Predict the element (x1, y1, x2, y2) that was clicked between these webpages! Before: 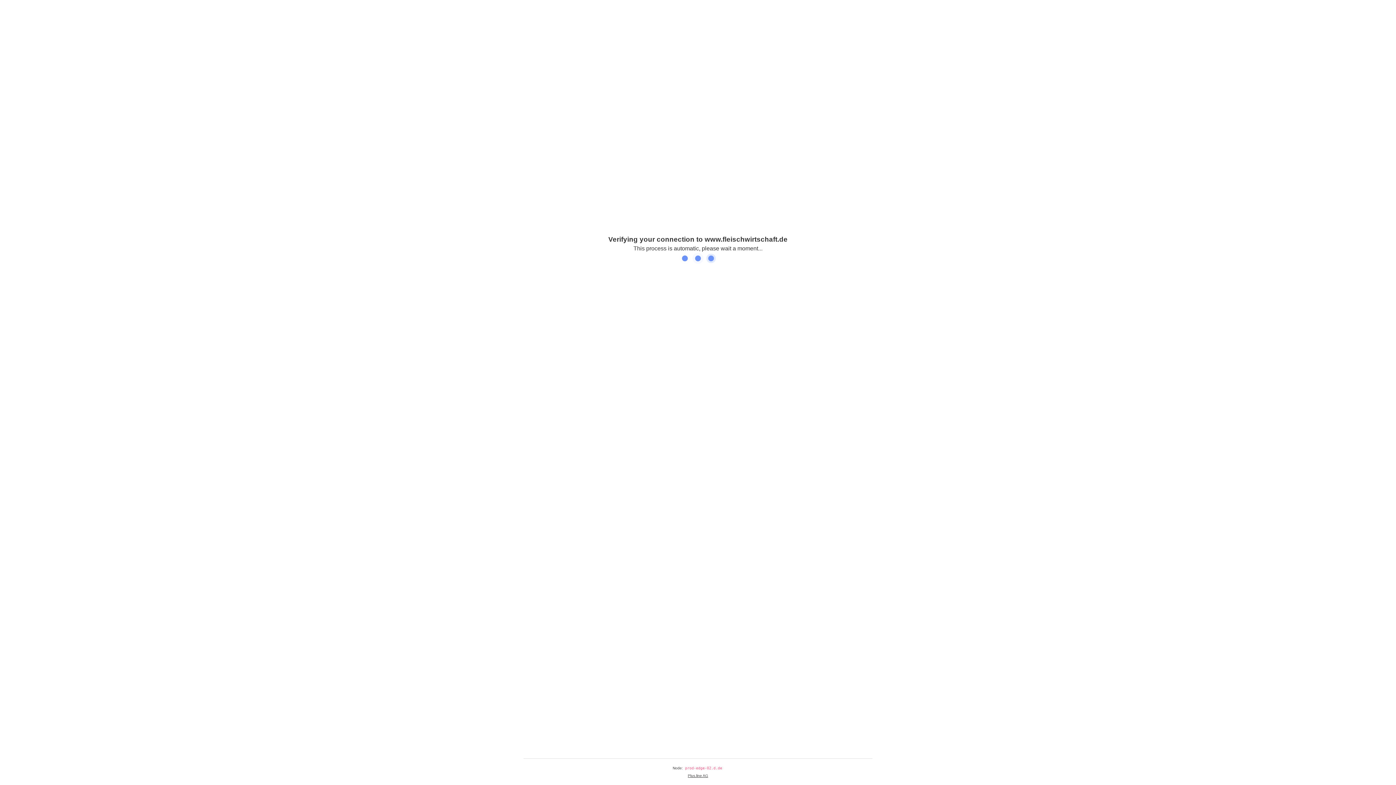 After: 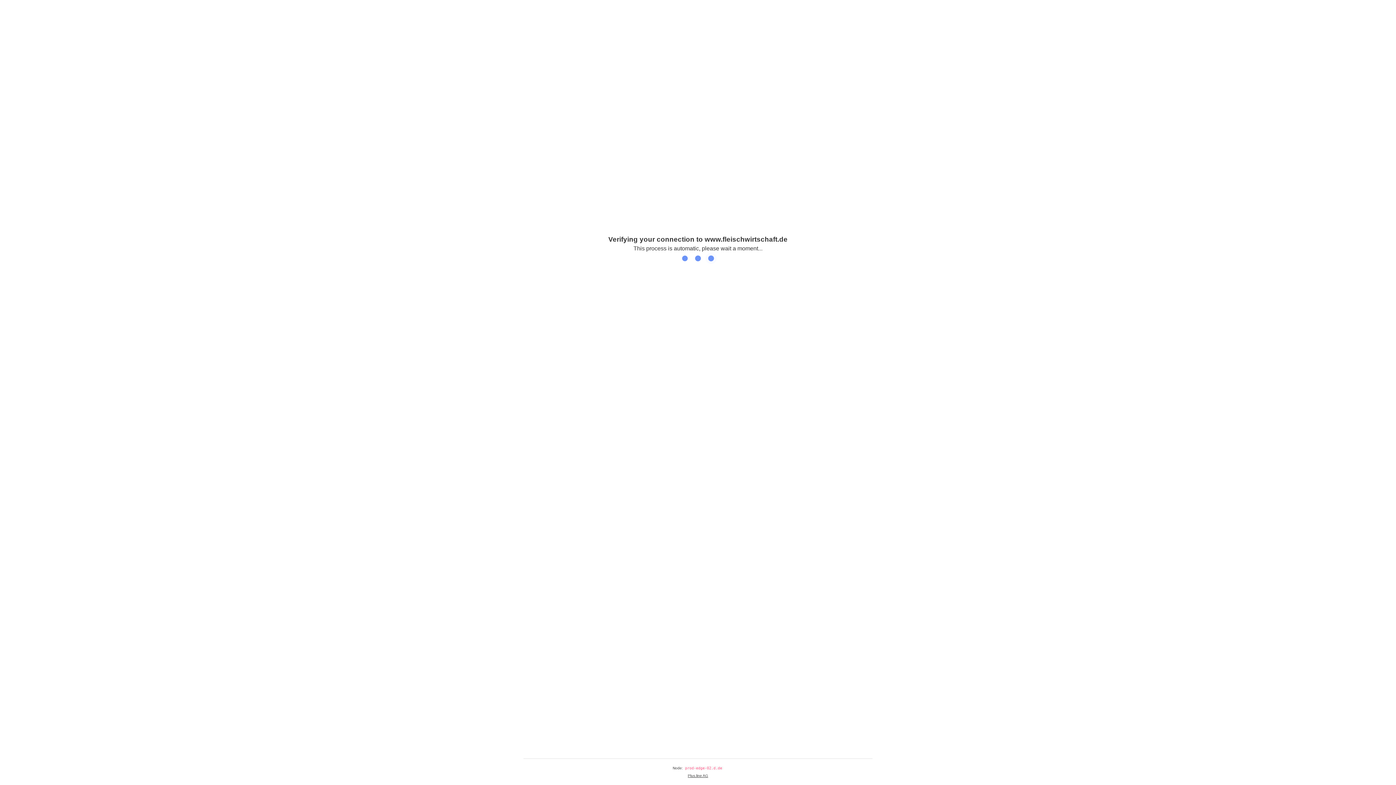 Action: bbox: (688, 774, 708, 778) label: Plus.line AG